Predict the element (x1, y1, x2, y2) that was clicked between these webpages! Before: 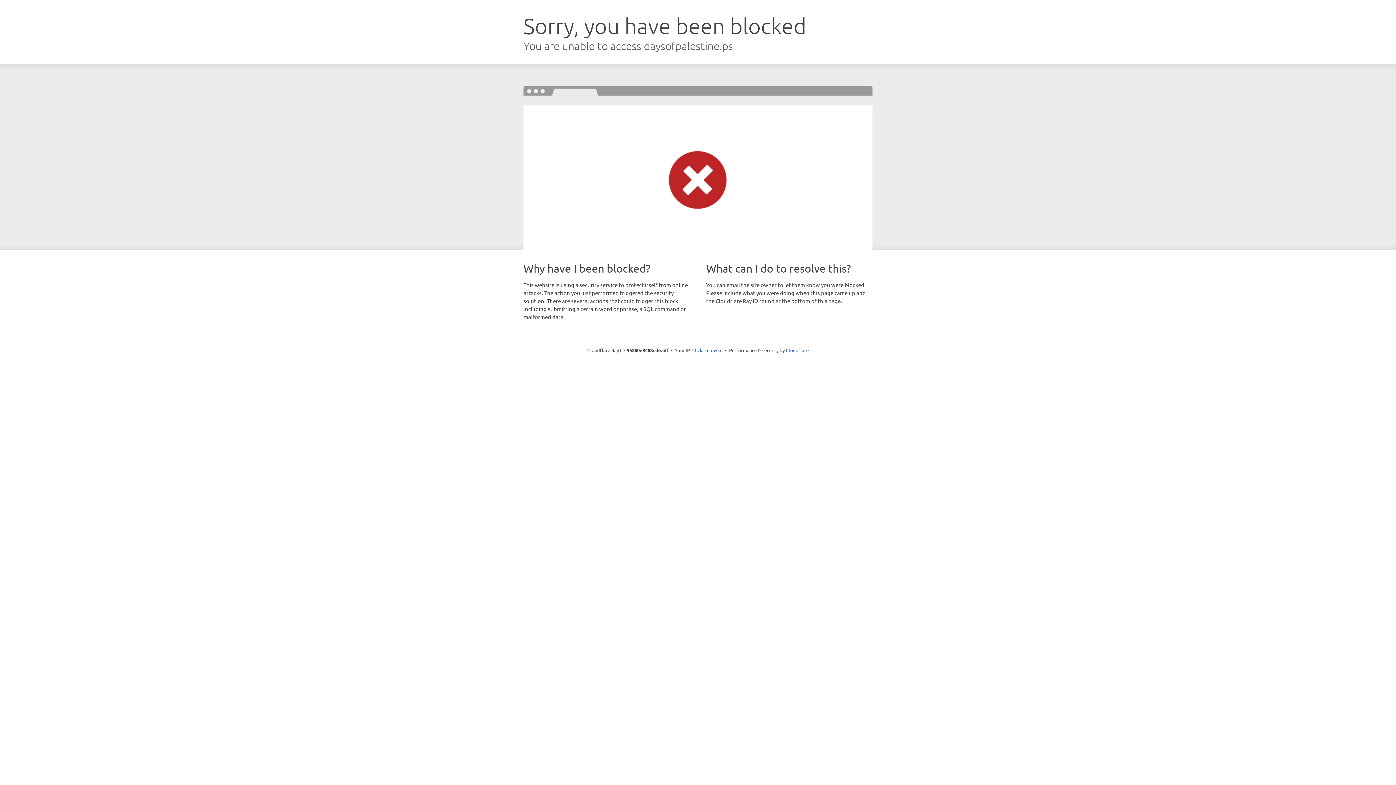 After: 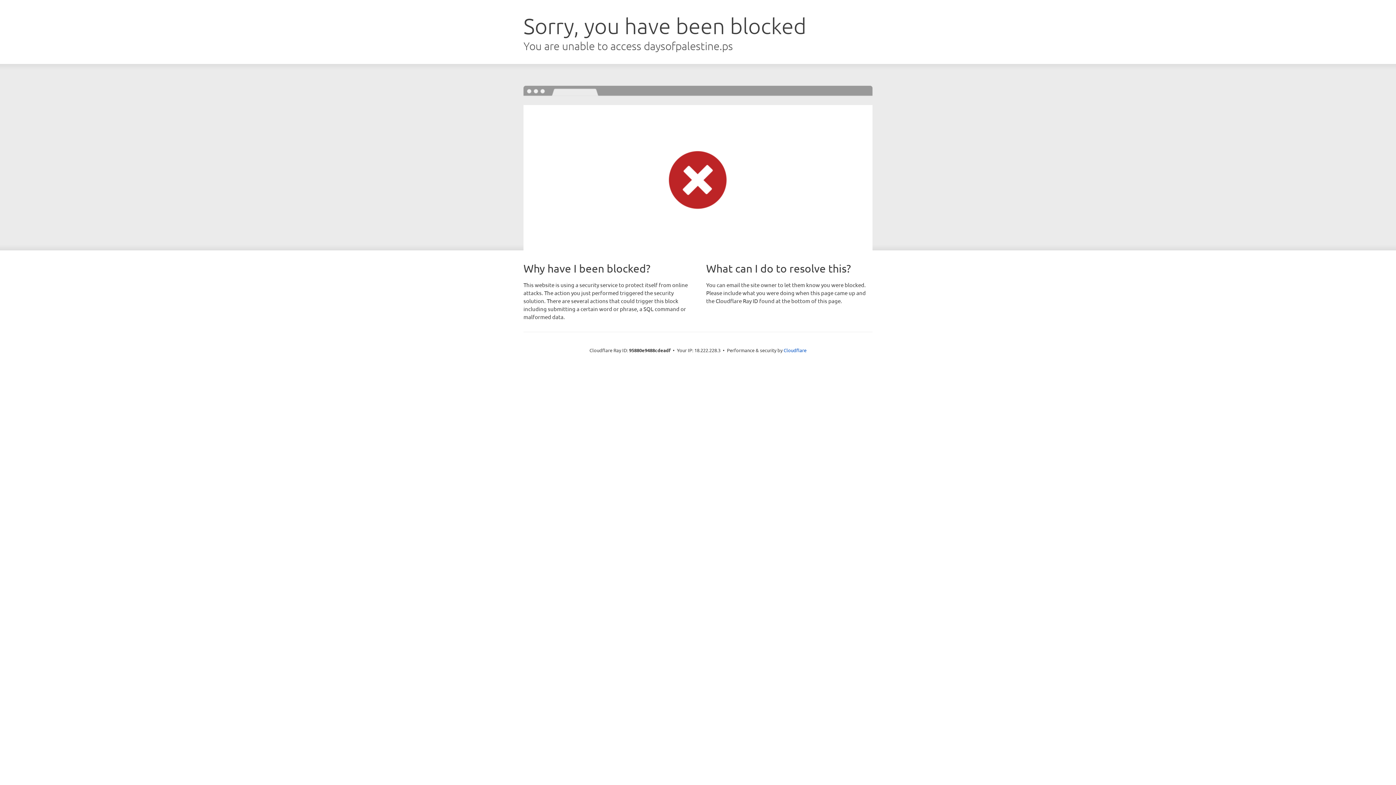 Action: bbox: (692, 346, 722, 353) label: Click to reveal